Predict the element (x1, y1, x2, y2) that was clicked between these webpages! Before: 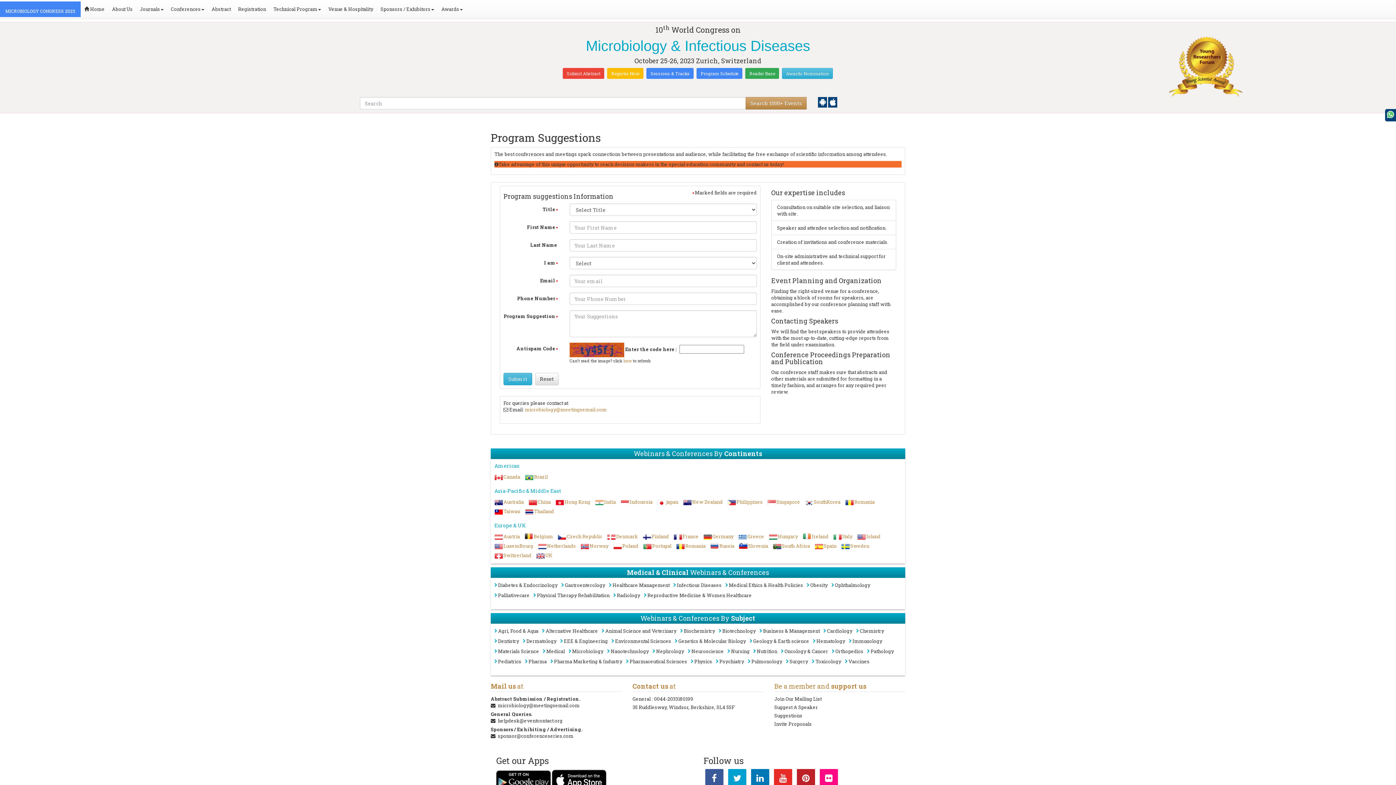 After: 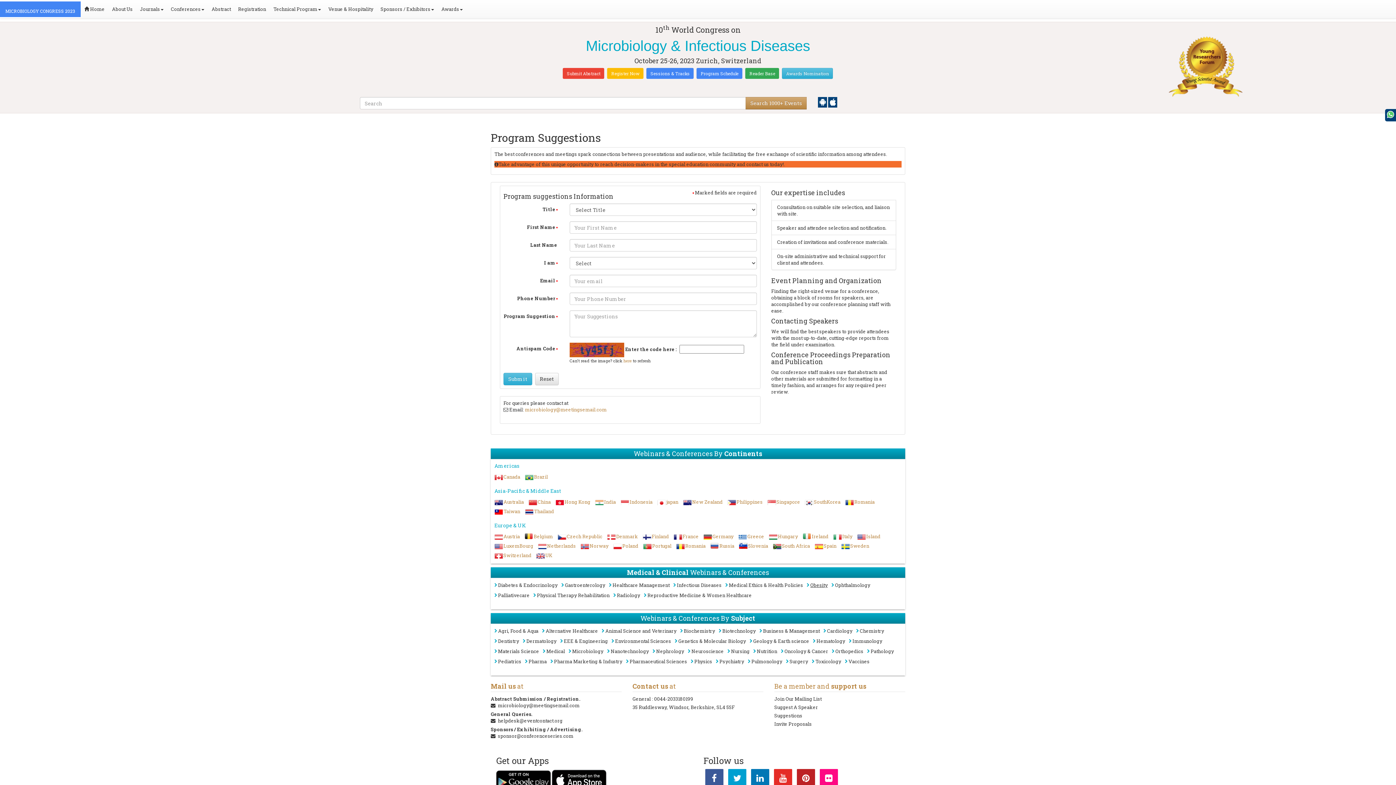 Action: bbox: (806, 582, 828, 592) label: Obesity